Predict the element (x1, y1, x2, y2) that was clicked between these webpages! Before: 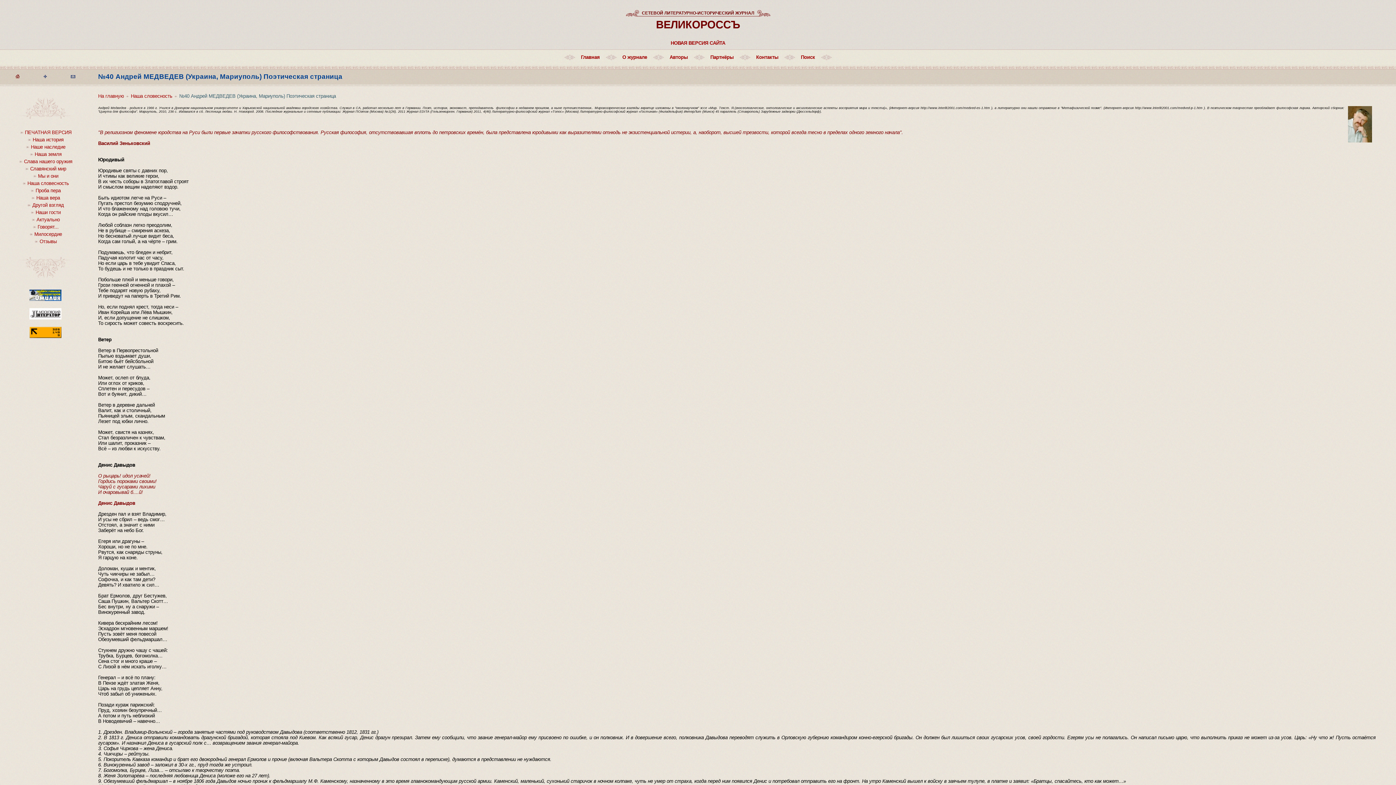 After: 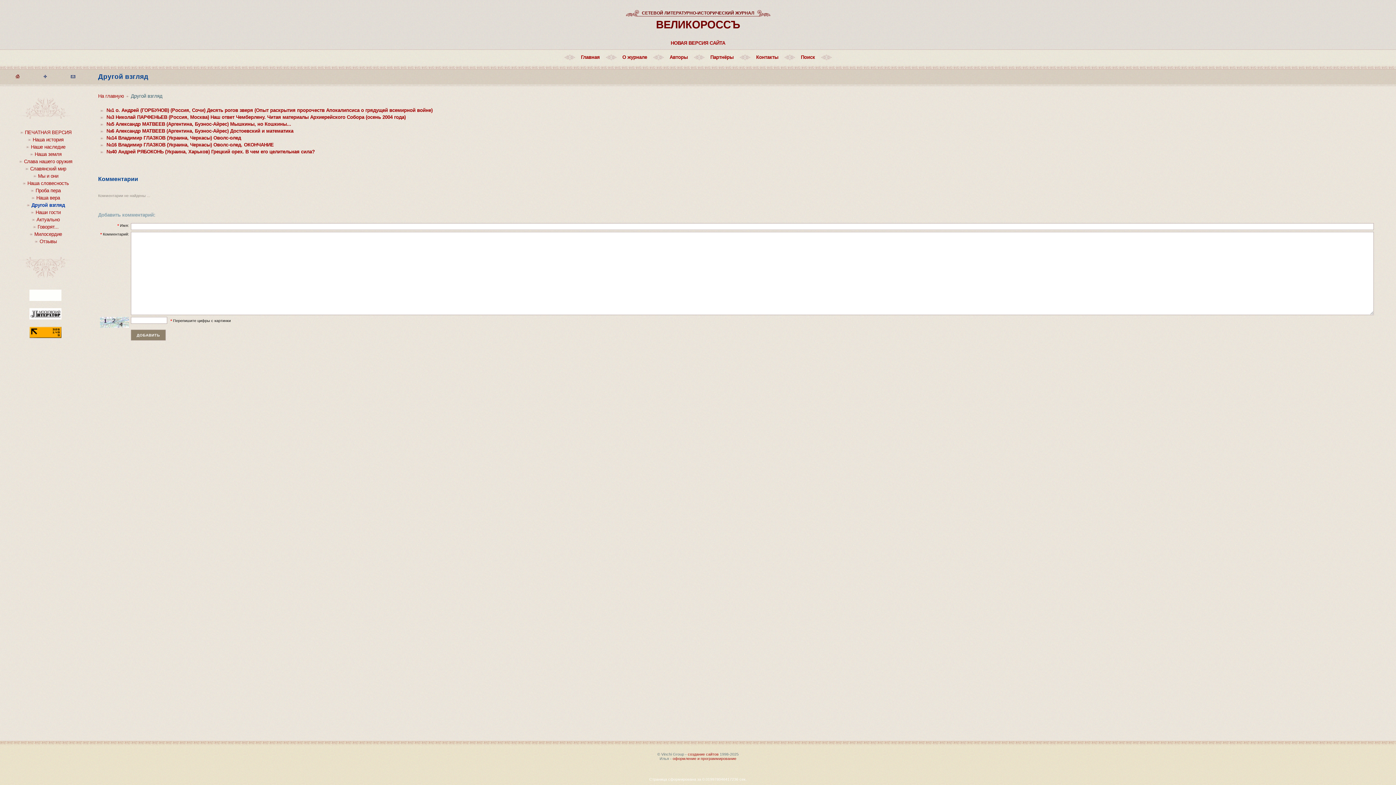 Action: bbox: (32, 202, 64, 208) label: Другой взгляд